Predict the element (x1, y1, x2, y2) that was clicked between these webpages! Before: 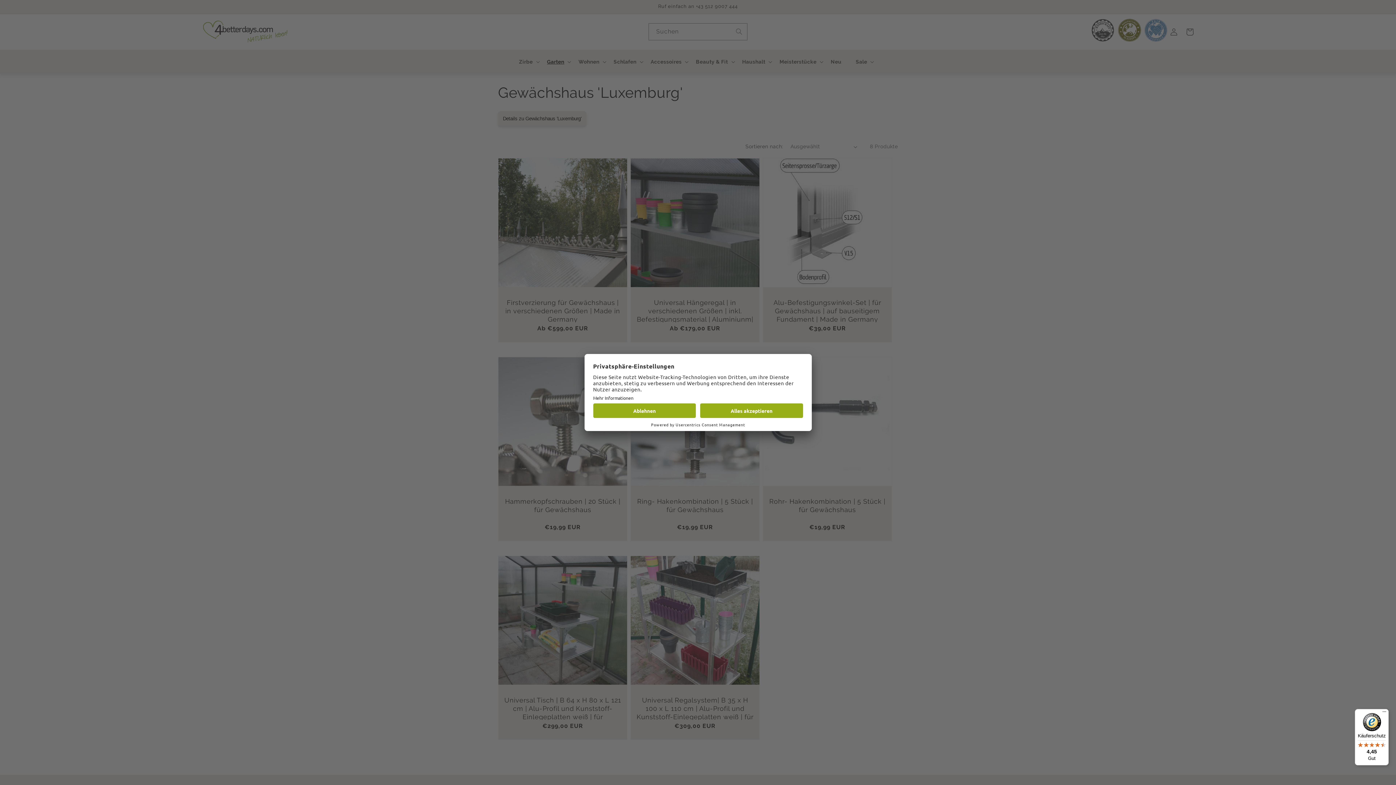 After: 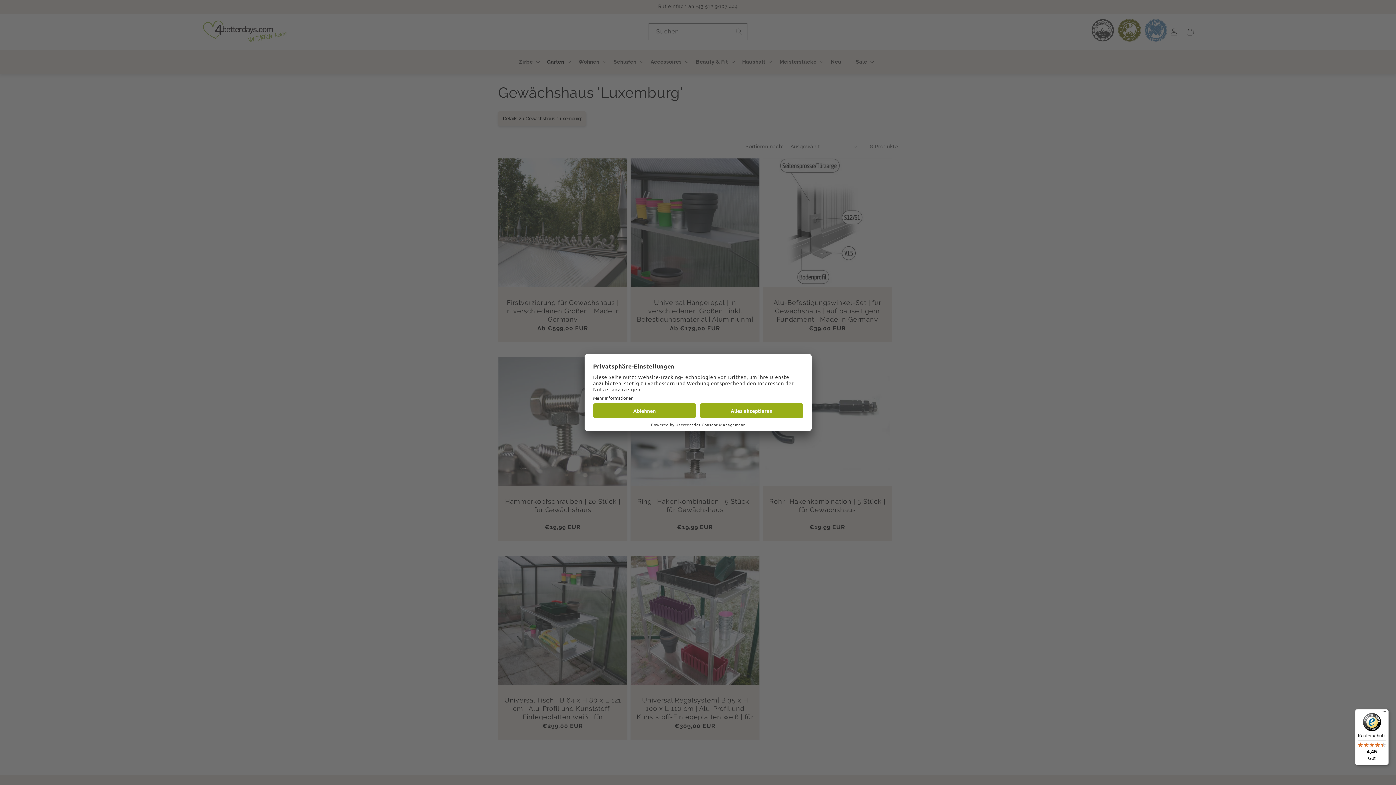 Action: bbox: (1355, 709, 1389, 765) label: Käuferschutz

4,45

Gut